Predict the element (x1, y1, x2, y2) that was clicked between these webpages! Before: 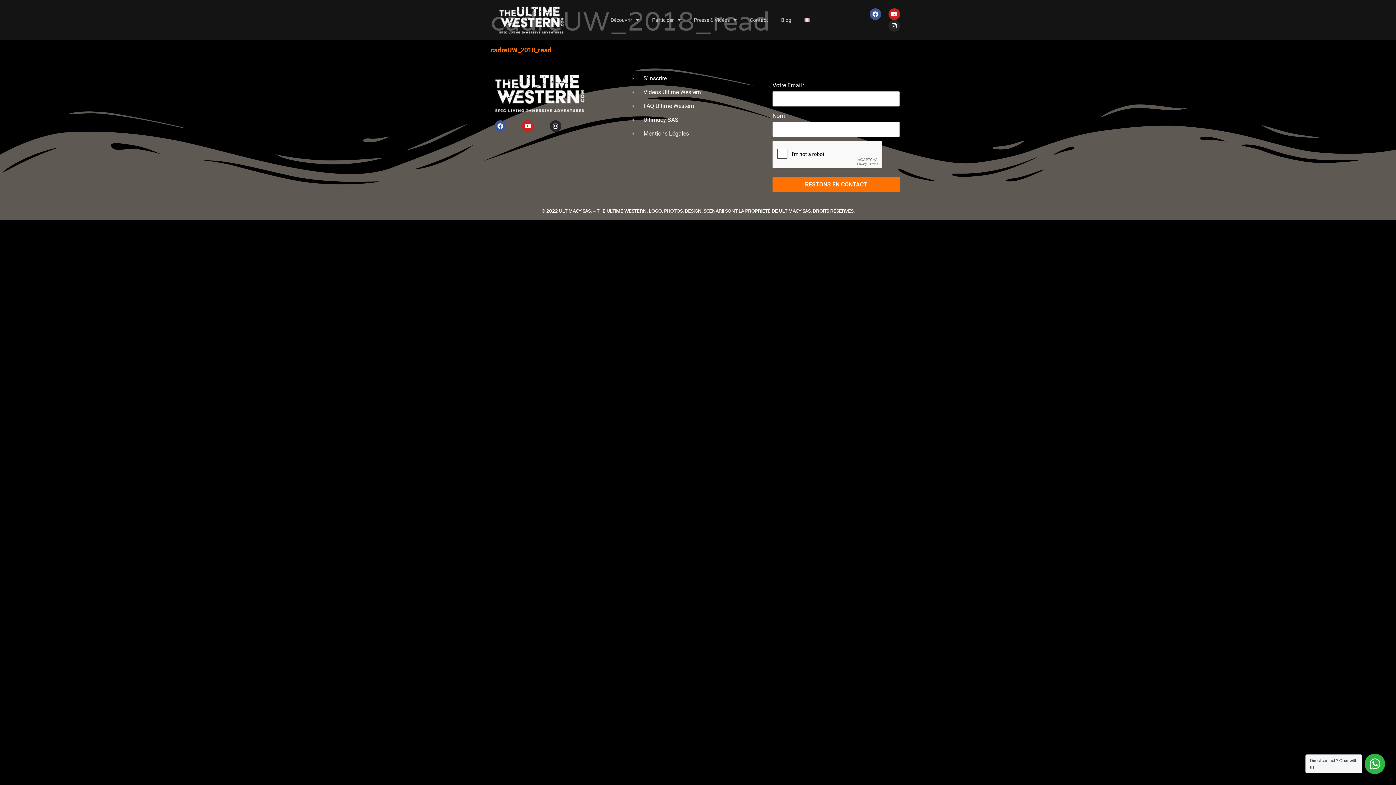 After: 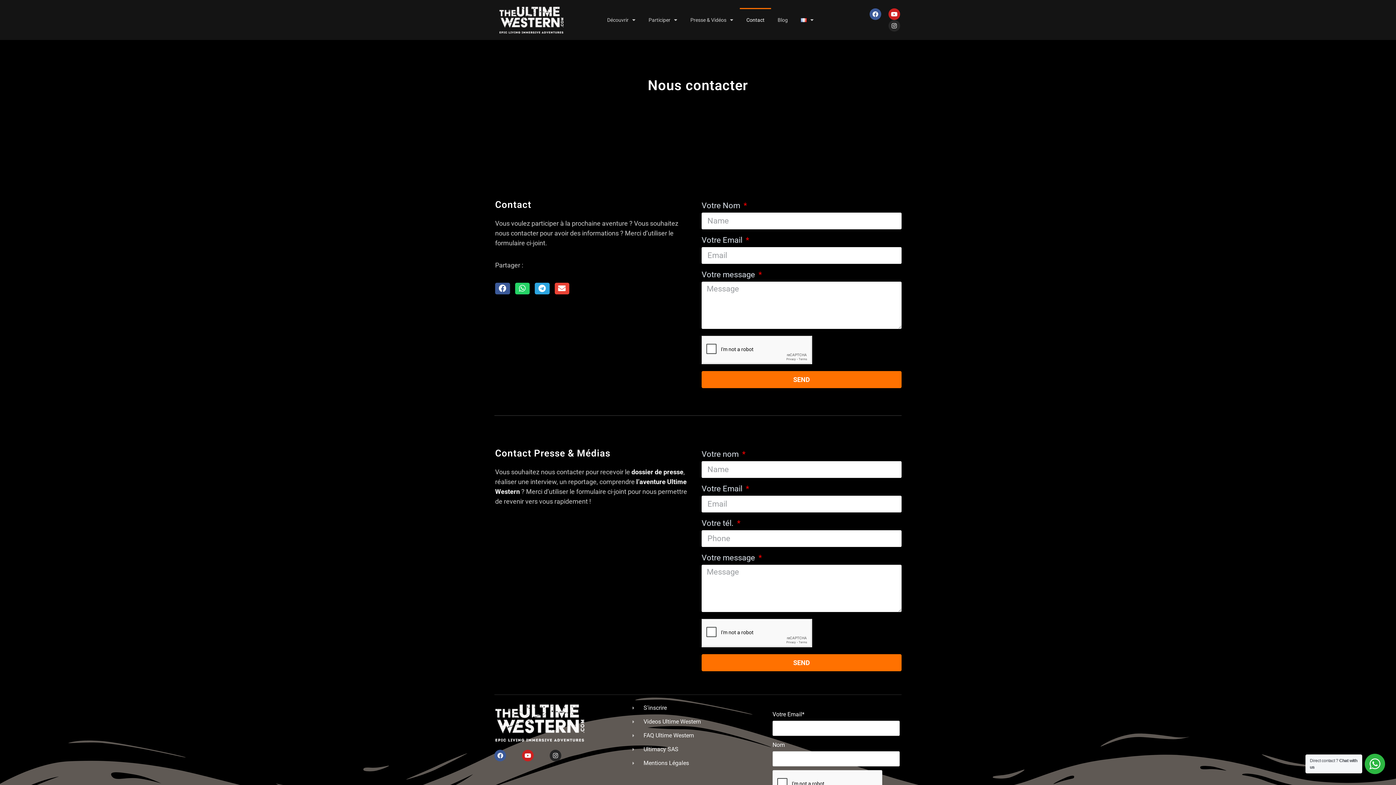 Action: label: Contact bbox: (743, 7, 774, 32)